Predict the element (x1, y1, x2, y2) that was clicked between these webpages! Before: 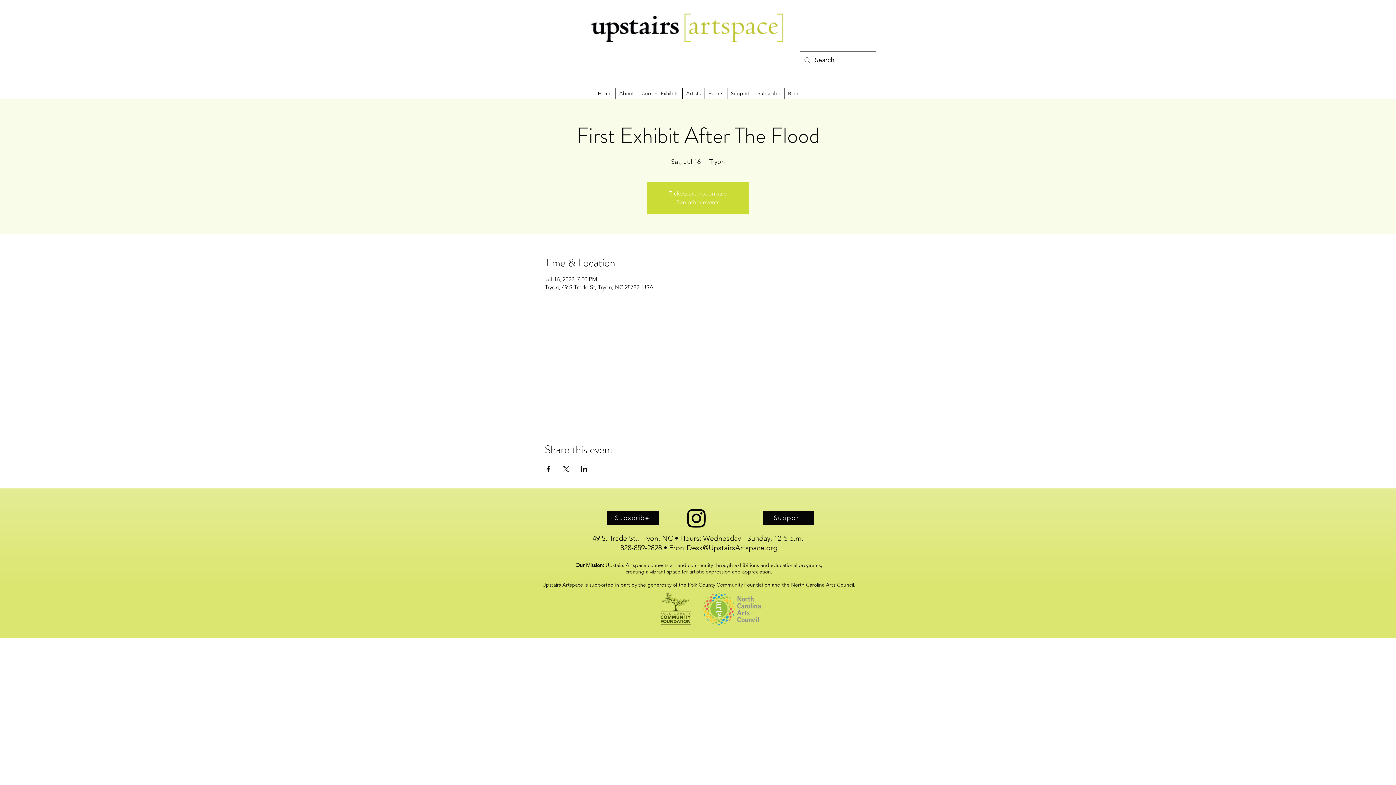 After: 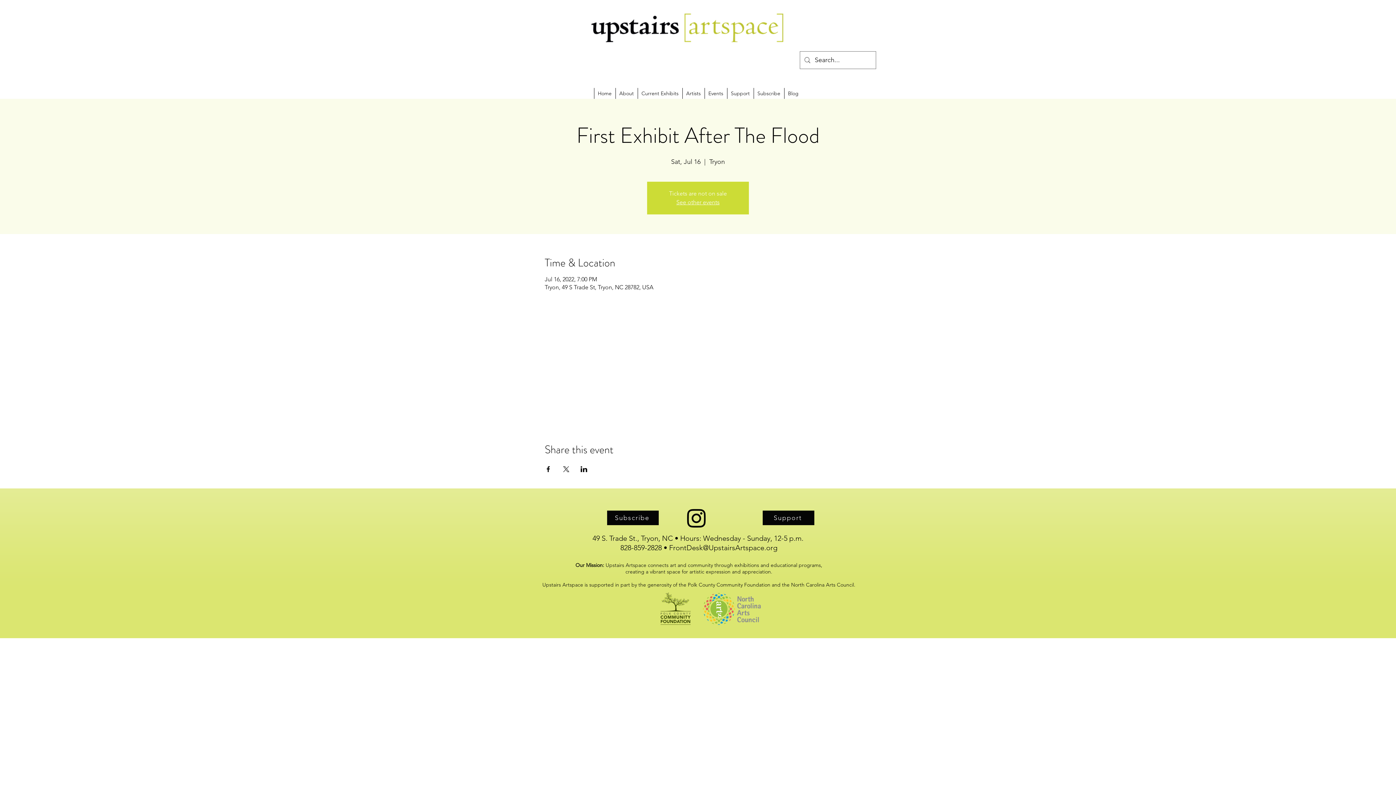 Action: bbox: (684, 505, 709, 530) label: Instagram       